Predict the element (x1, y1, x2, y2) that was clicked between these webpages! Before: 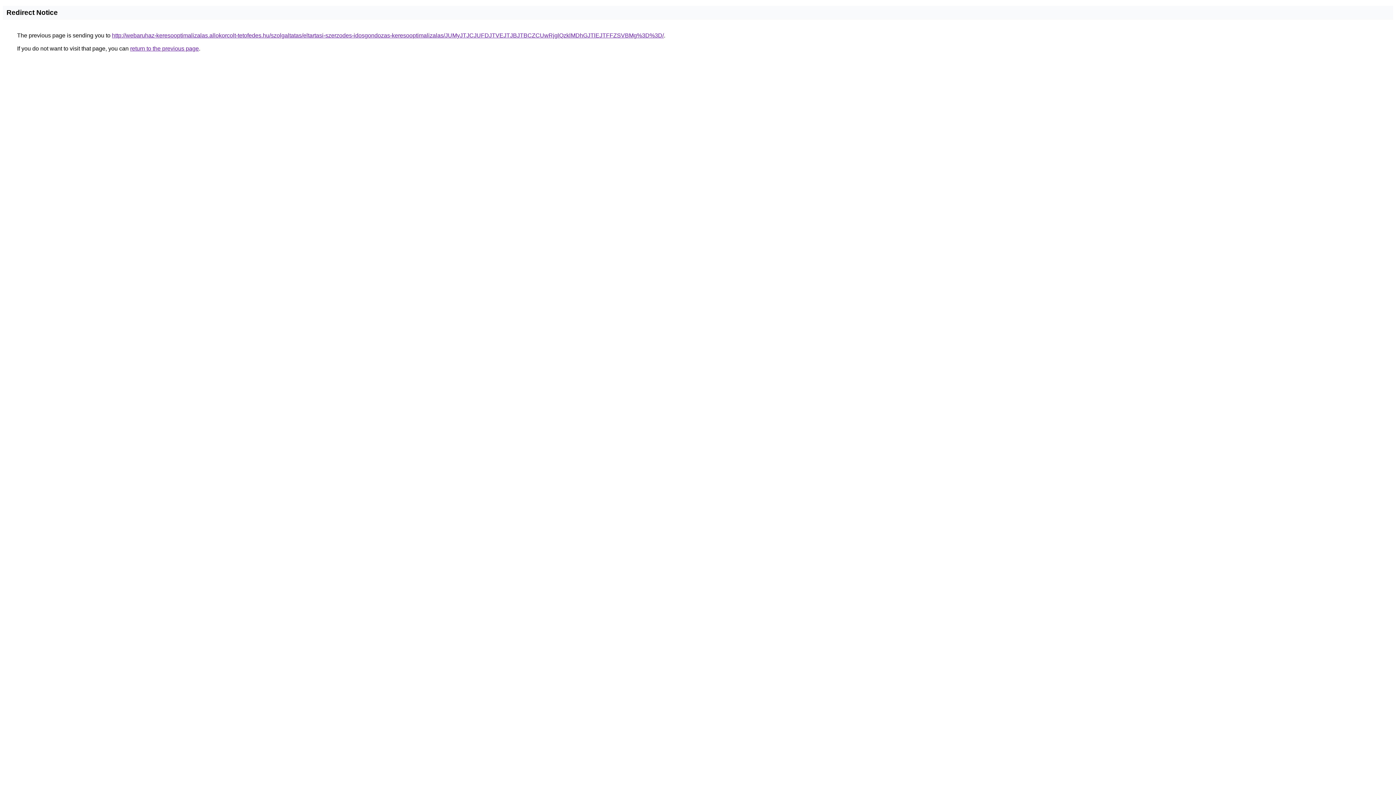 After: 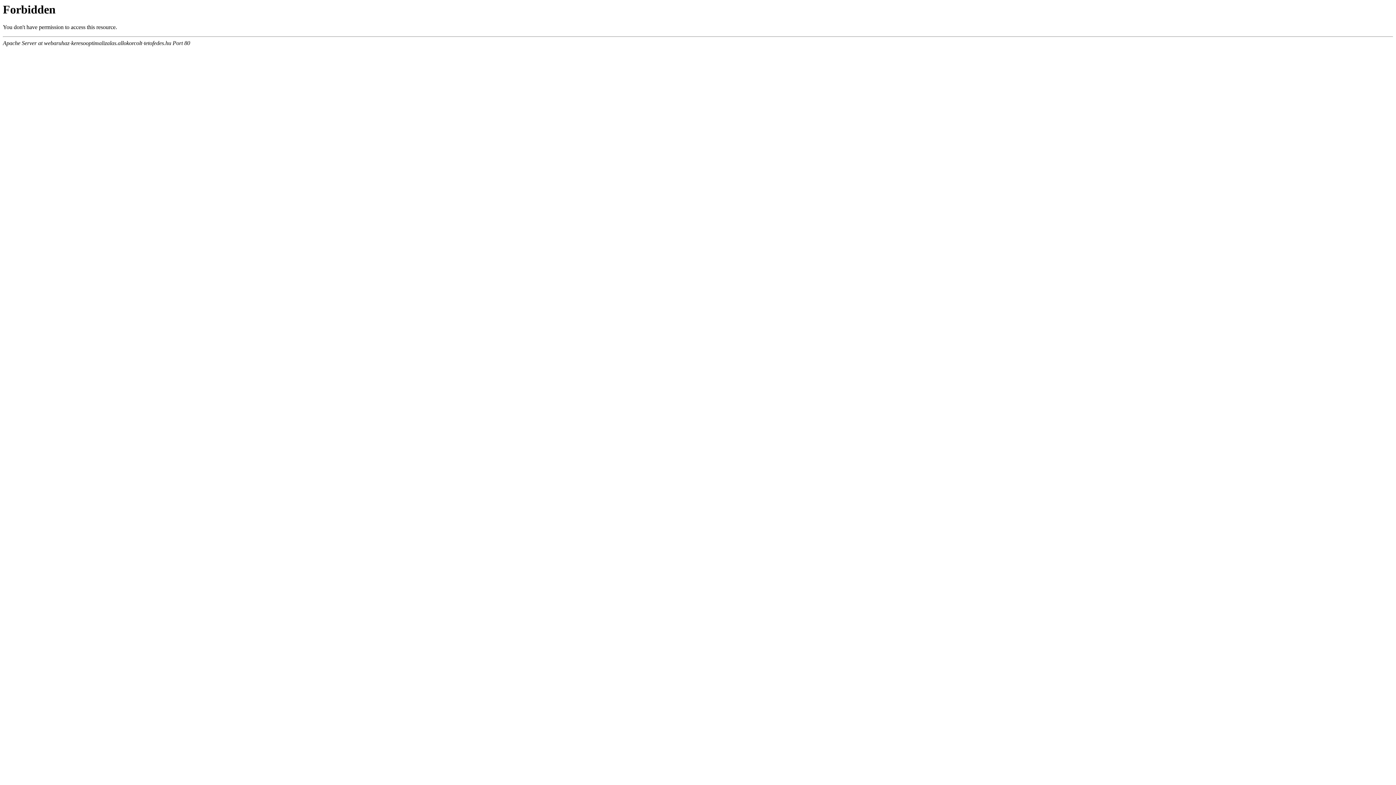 Action: bbox: (112, 32, 664, 38) label: http://webaruhaz-keresooptimalizalas.allokorcolt-tetofedes.hu/szolgaltatas/eltartasi-szerzodes-idosgondozas-keresooptimalizalas/JUMyJTJCJUFDJTVEJTJBJTBCZCUwRjglQzklMDhGJTlEJTFFZSVBMg%3D%3D/